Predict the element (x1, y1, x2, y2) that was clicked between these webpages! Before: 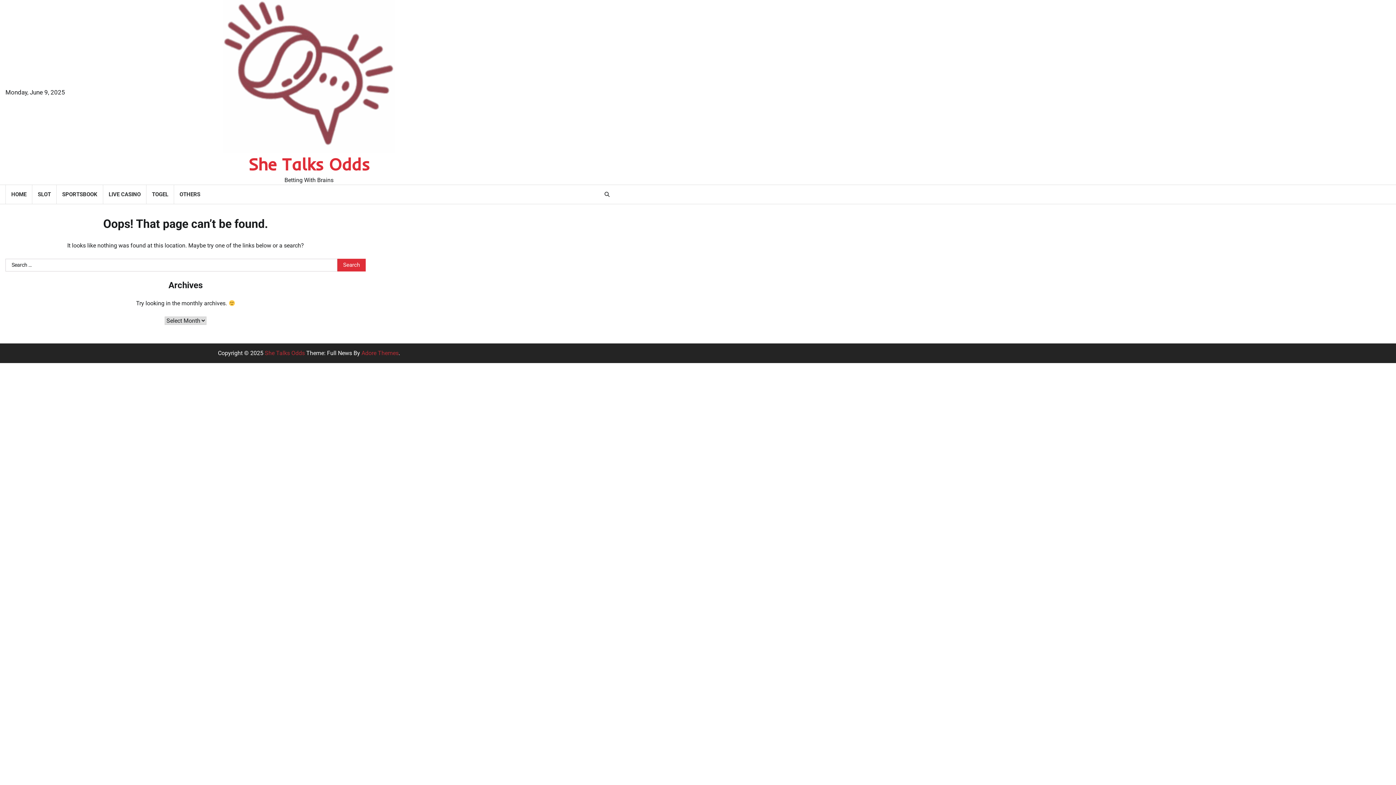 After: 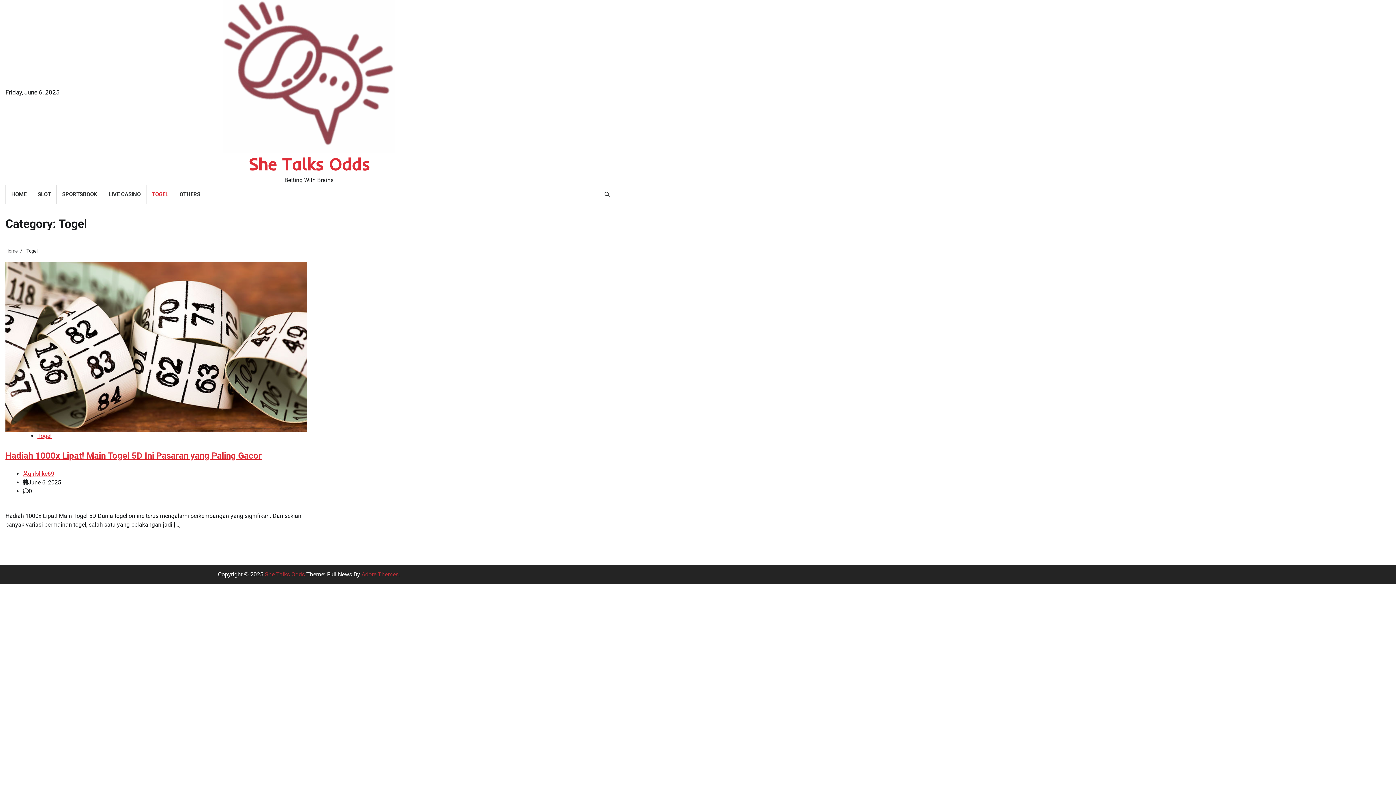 Action: label: TOGEL bbox: (146, 185, 173, 204)